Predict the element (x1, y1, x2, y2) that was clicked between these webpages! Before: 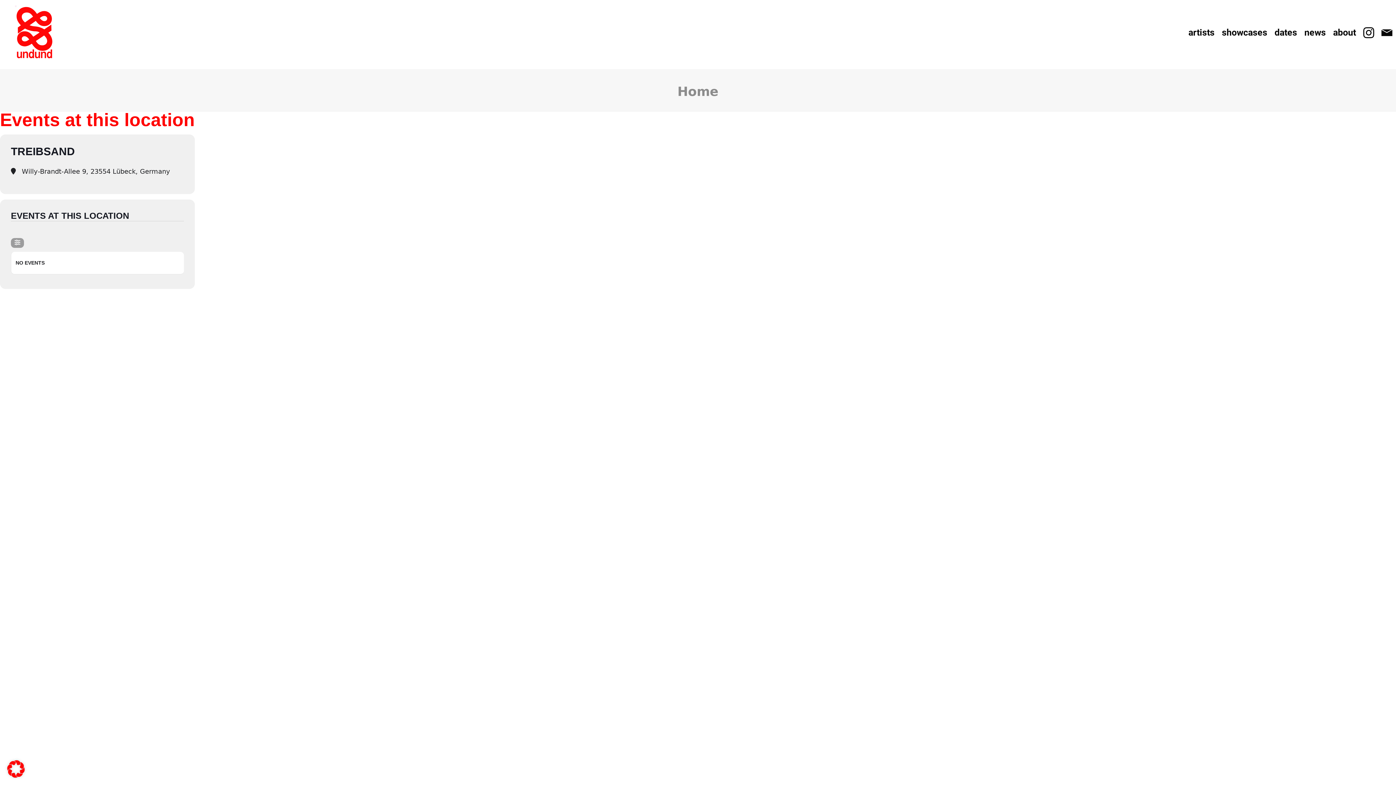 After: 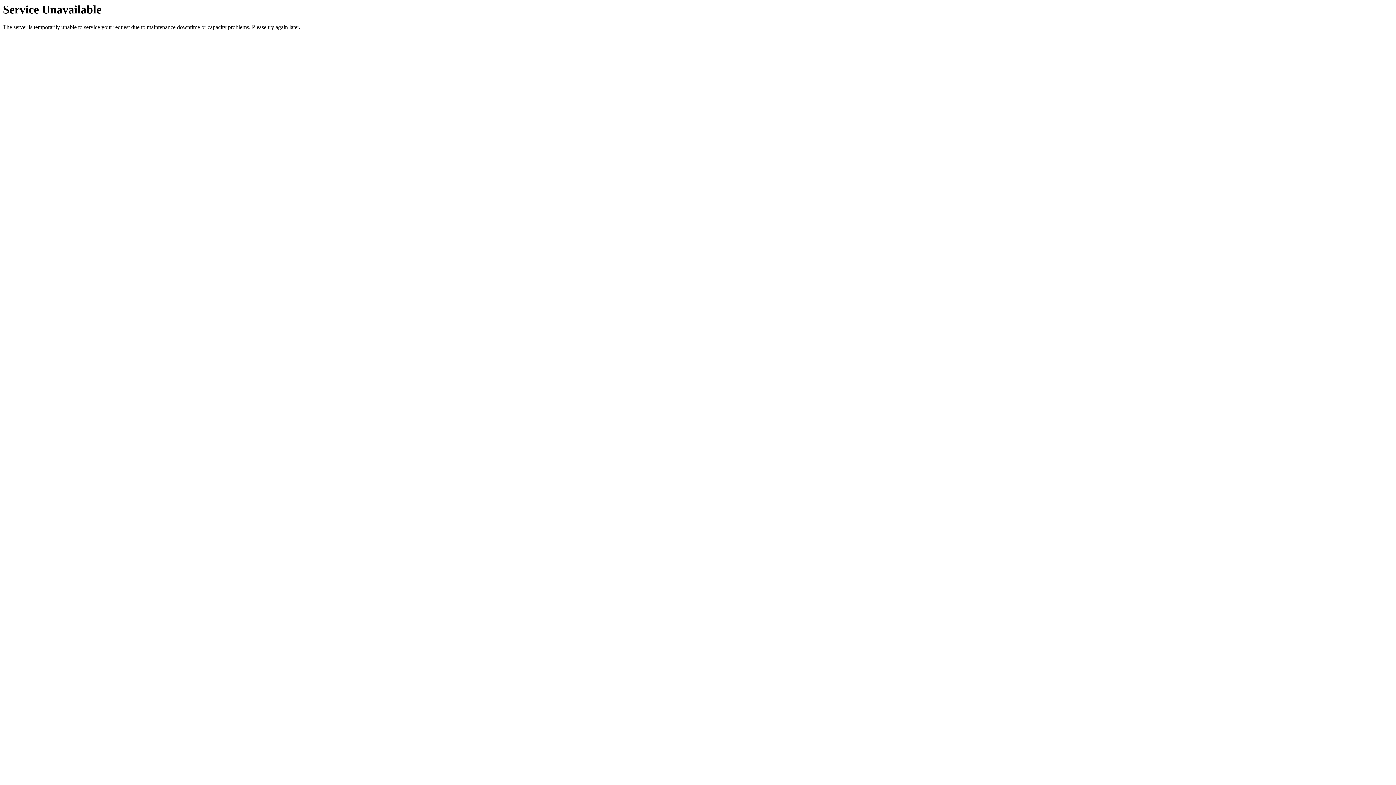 Action: bbox: (1301, 0, 1329, 65) label: news